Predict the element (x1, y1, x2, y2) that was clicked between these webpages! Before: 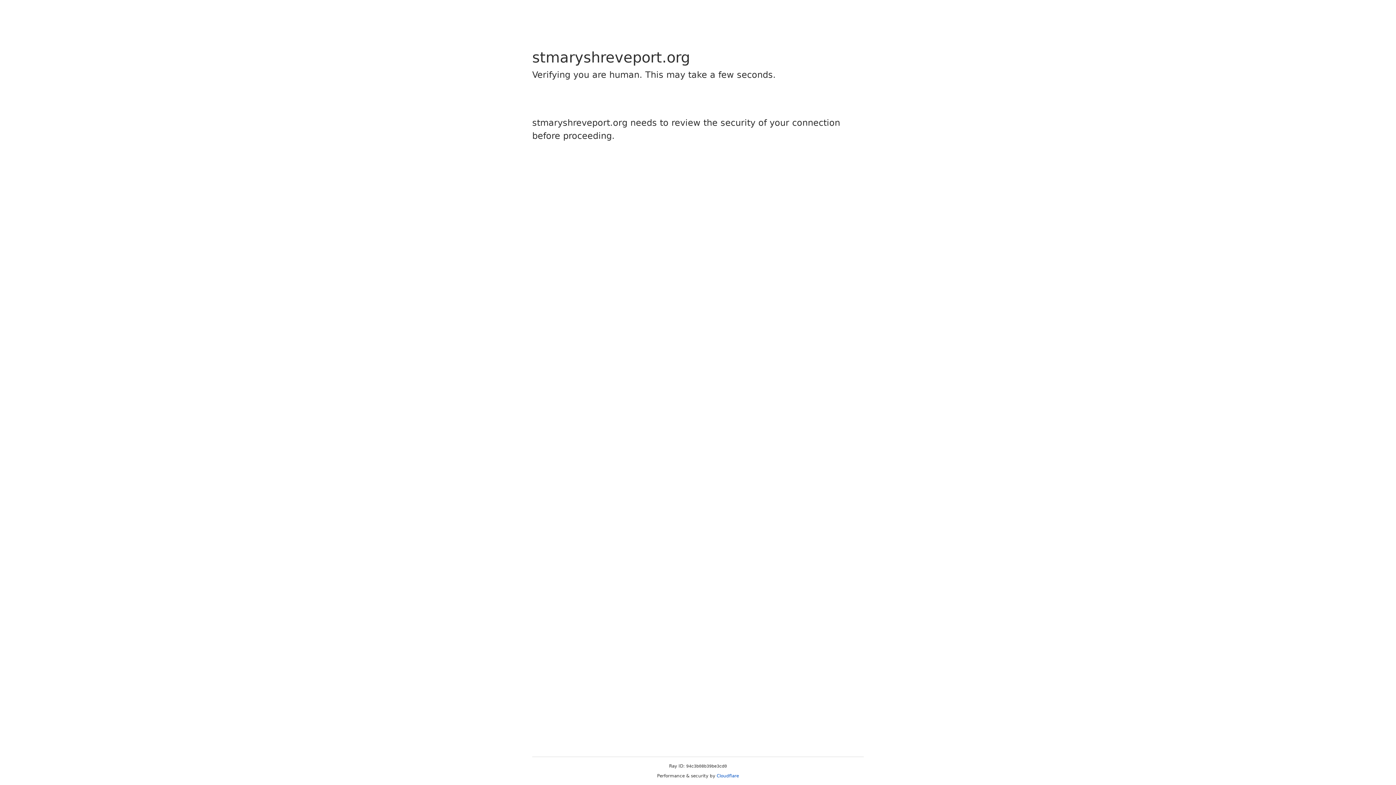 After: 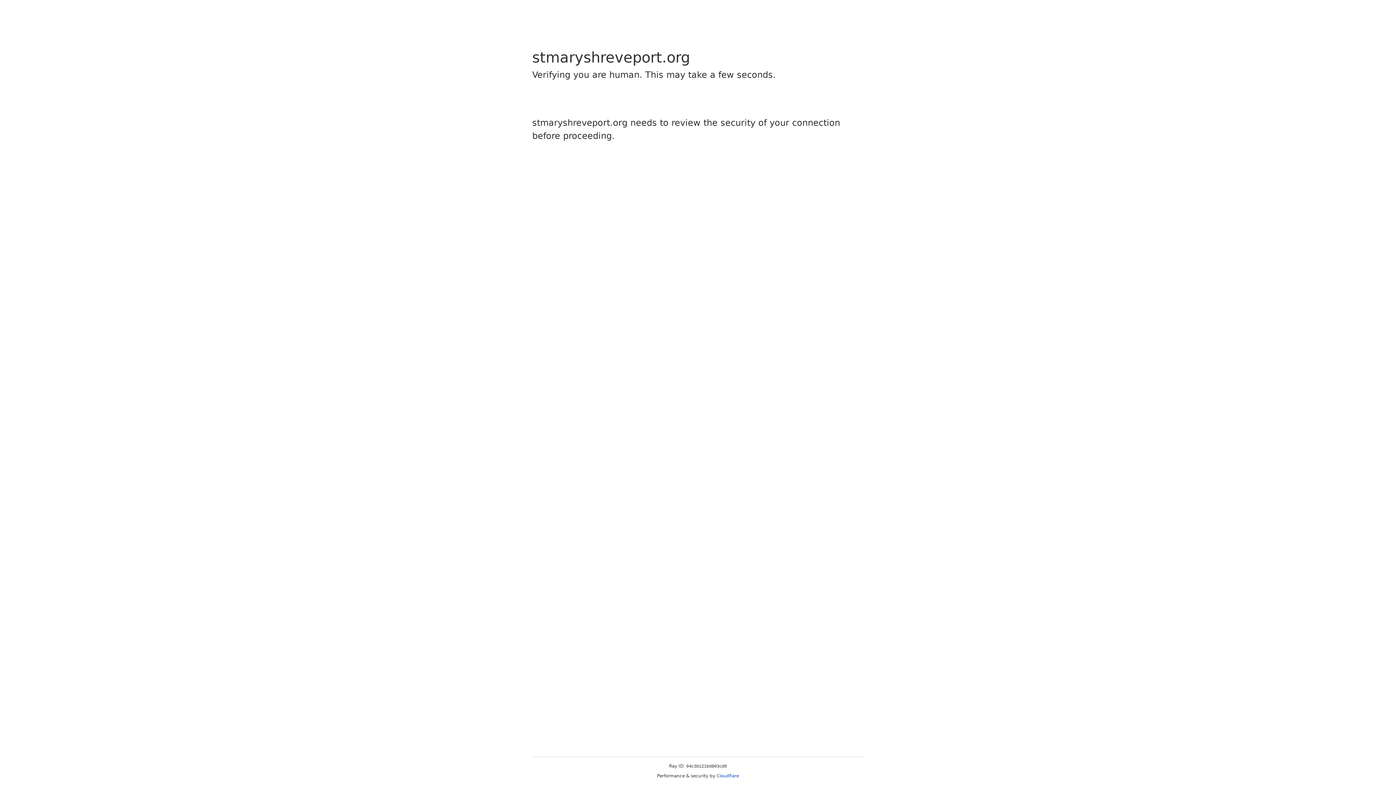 Action: label: Cloudflare bbox: (716, 773, 739, 778)